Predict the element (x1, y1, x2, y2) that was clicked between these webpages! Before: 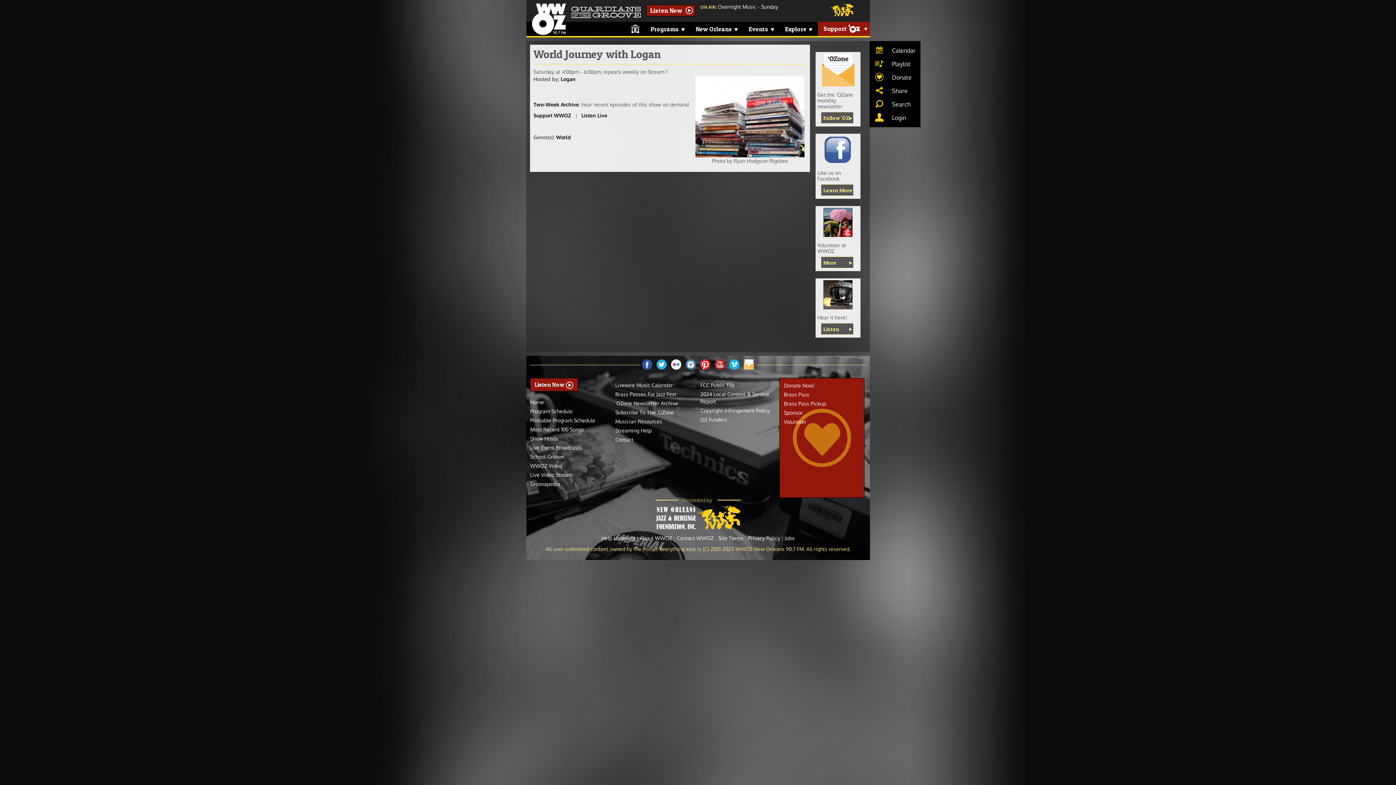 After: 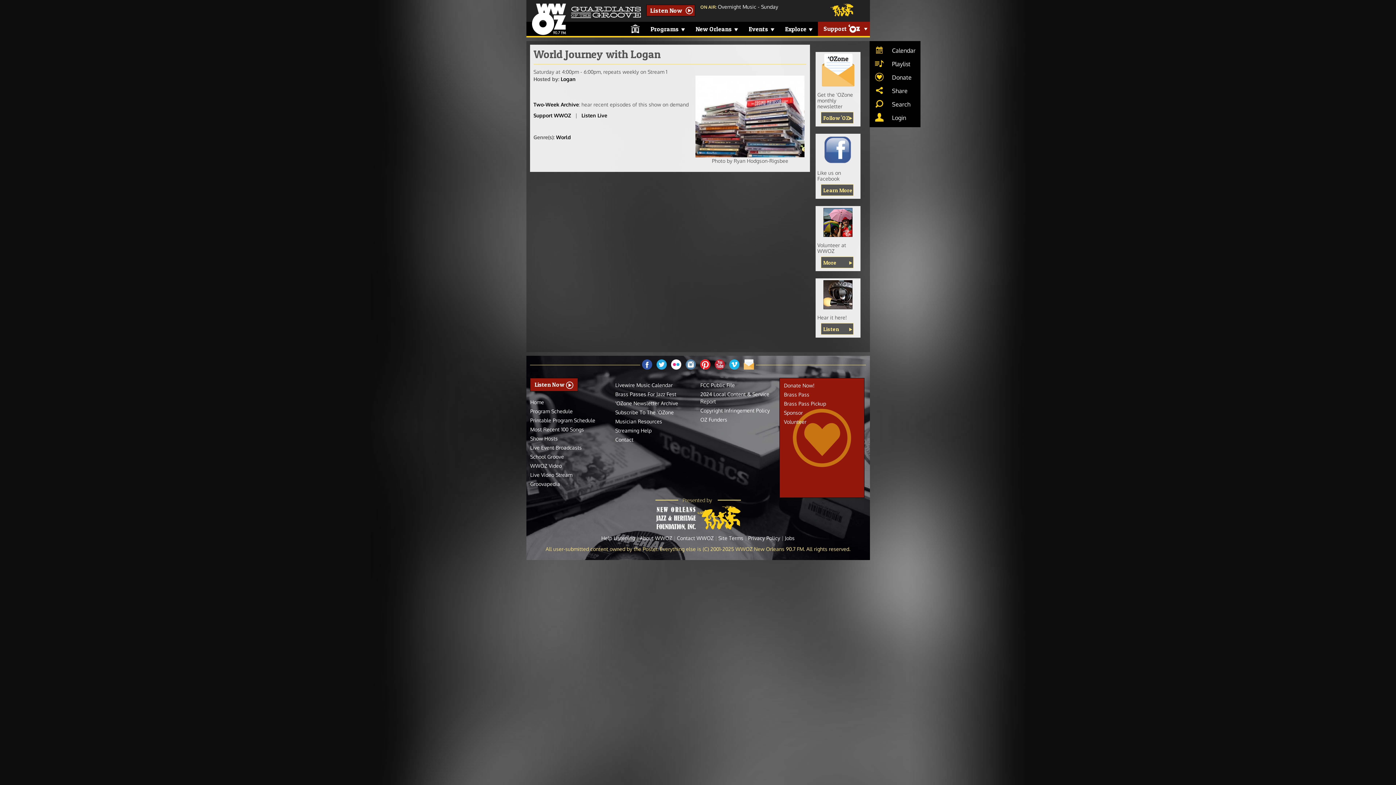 Action: bbox: (815, 278, 860, 311)